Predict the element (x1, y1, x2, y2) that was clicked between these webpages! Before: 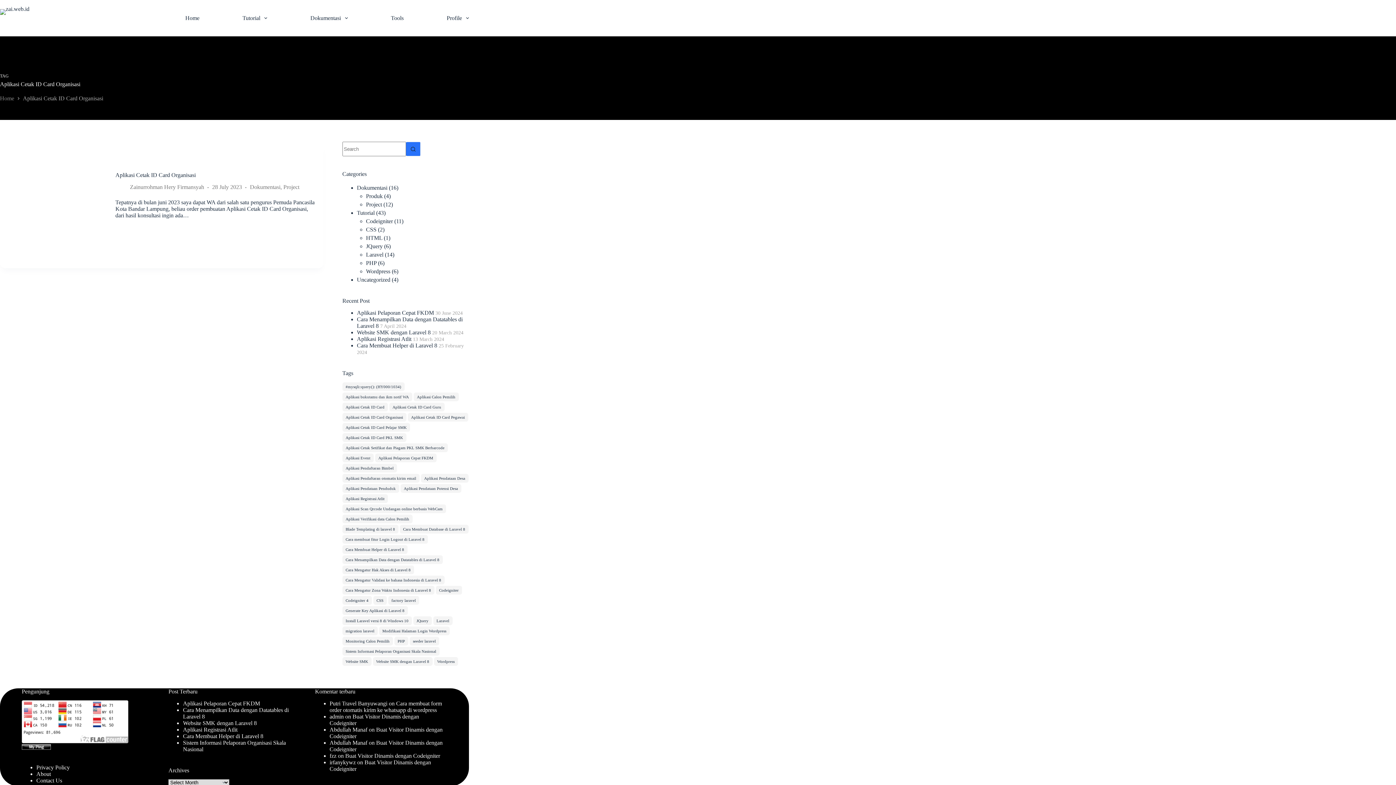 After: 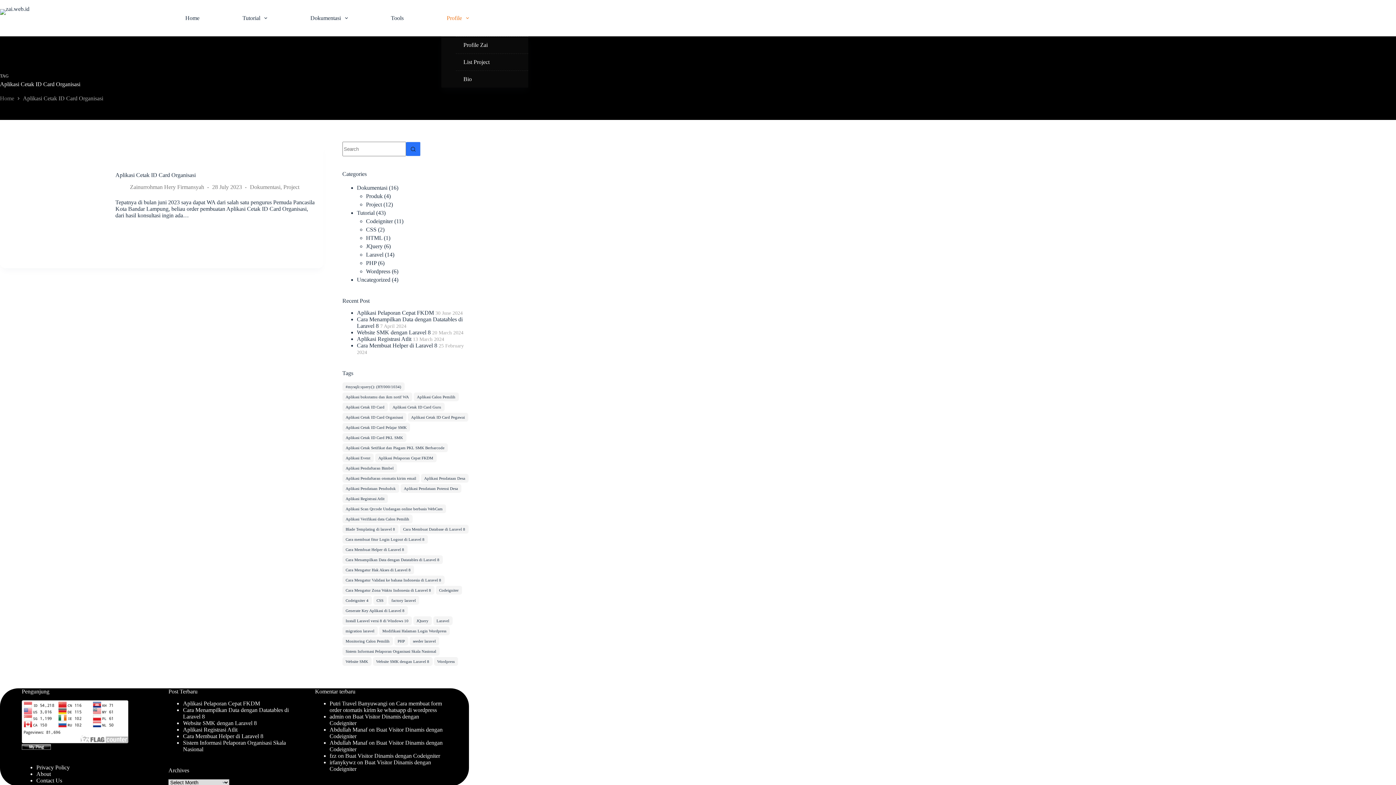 Action: bbox: (441, 0, 469, 36) label: Profile